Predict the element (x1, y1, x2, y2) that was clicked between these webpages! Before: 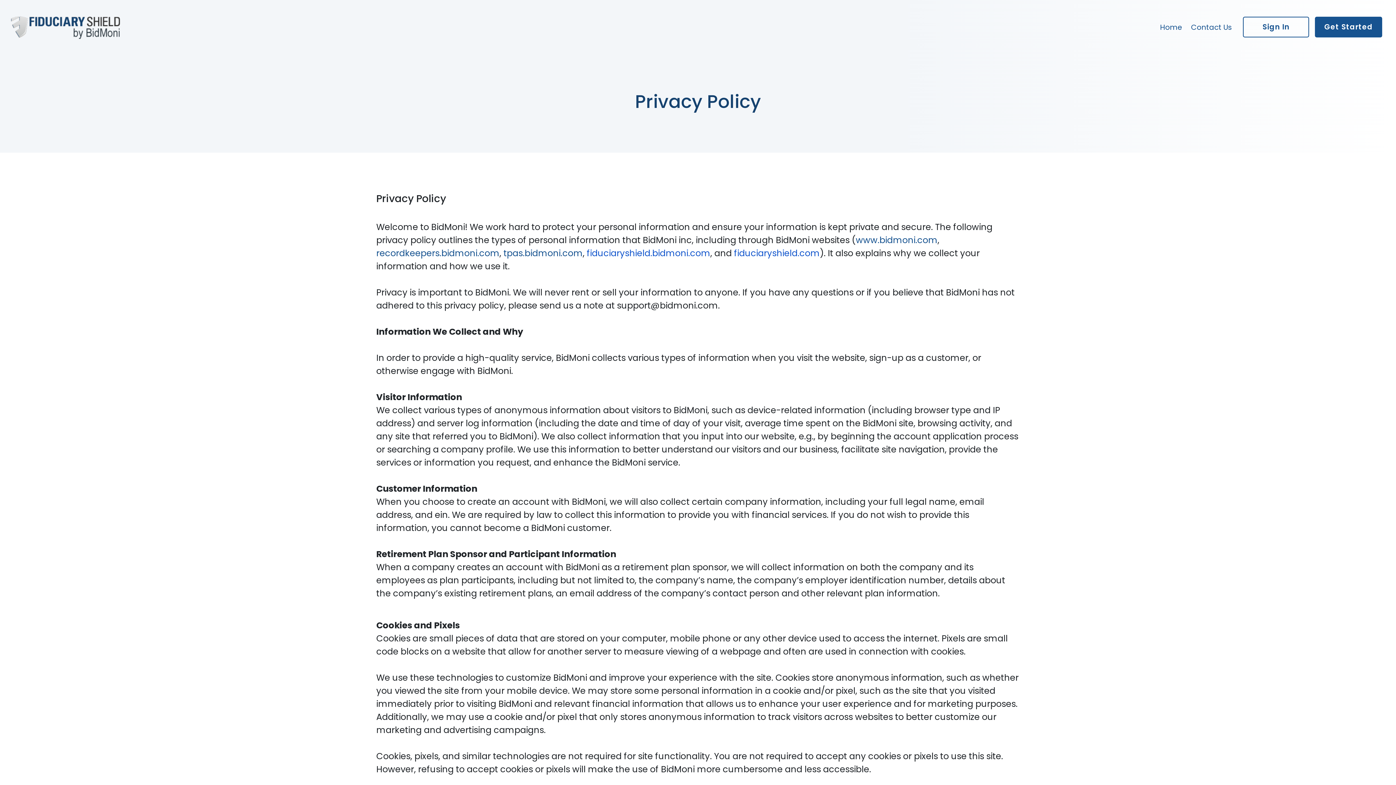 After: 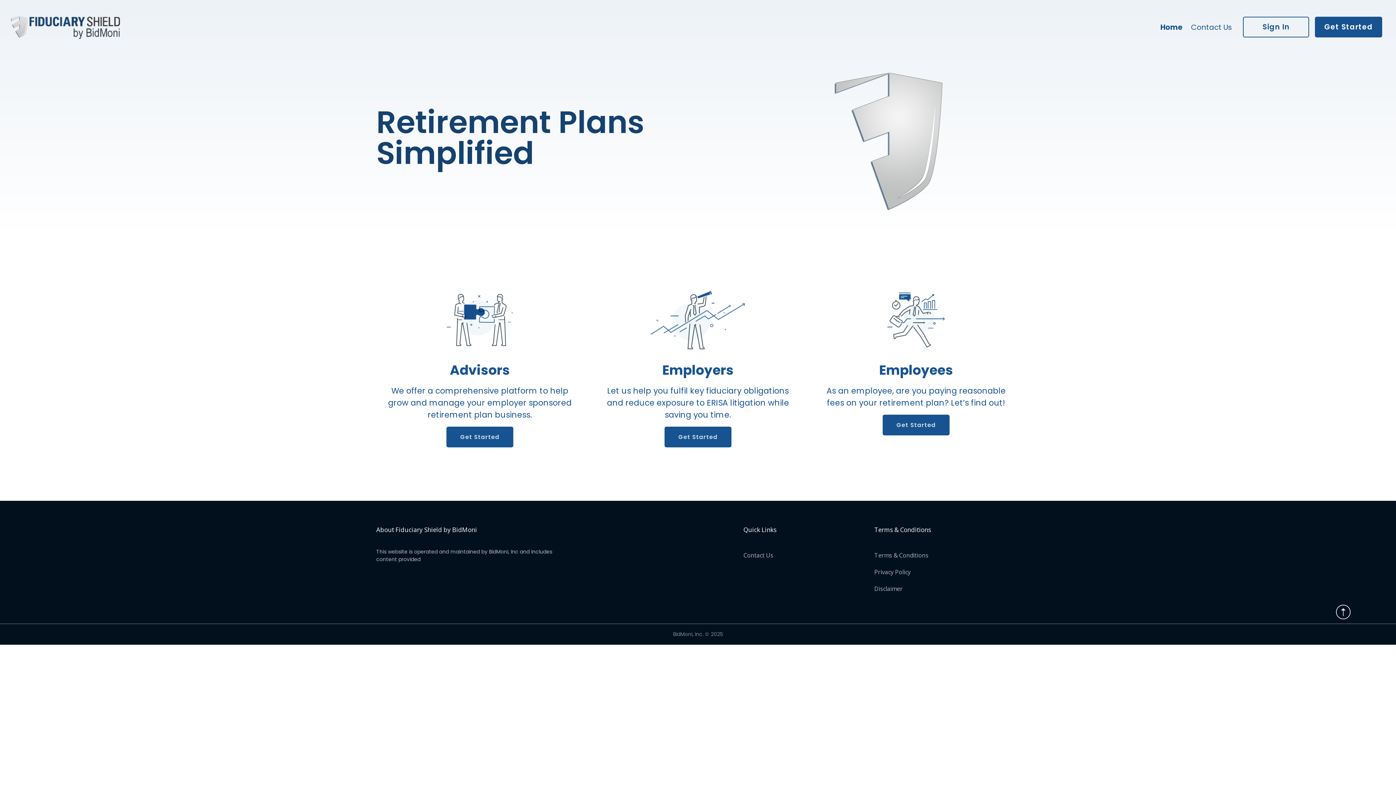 Action: bbox: (734, 247, 820, 259) label: fiduciaryshield.com